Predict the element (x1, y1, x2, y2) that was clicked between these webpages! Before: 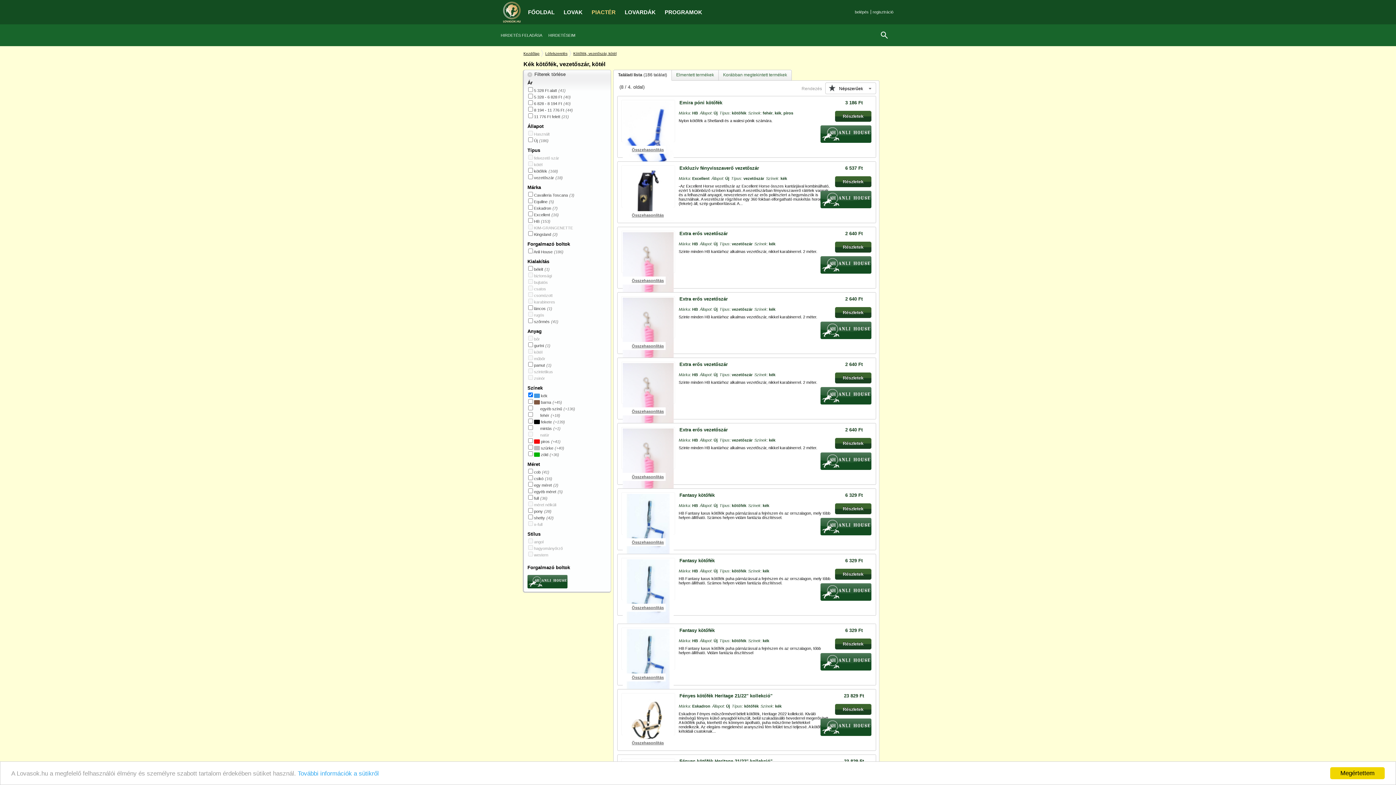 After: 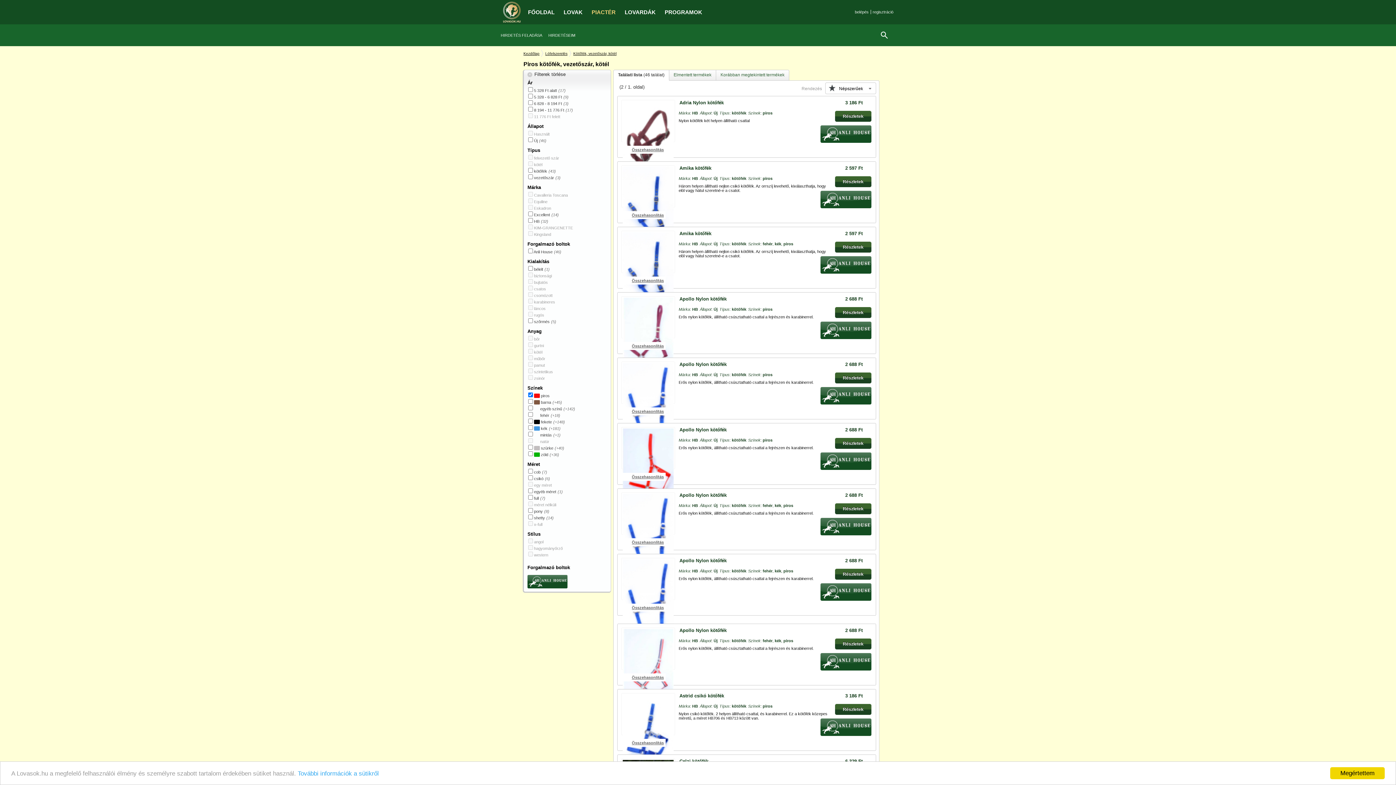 Action: label: piros bbox: (783, 110, 793, 115)